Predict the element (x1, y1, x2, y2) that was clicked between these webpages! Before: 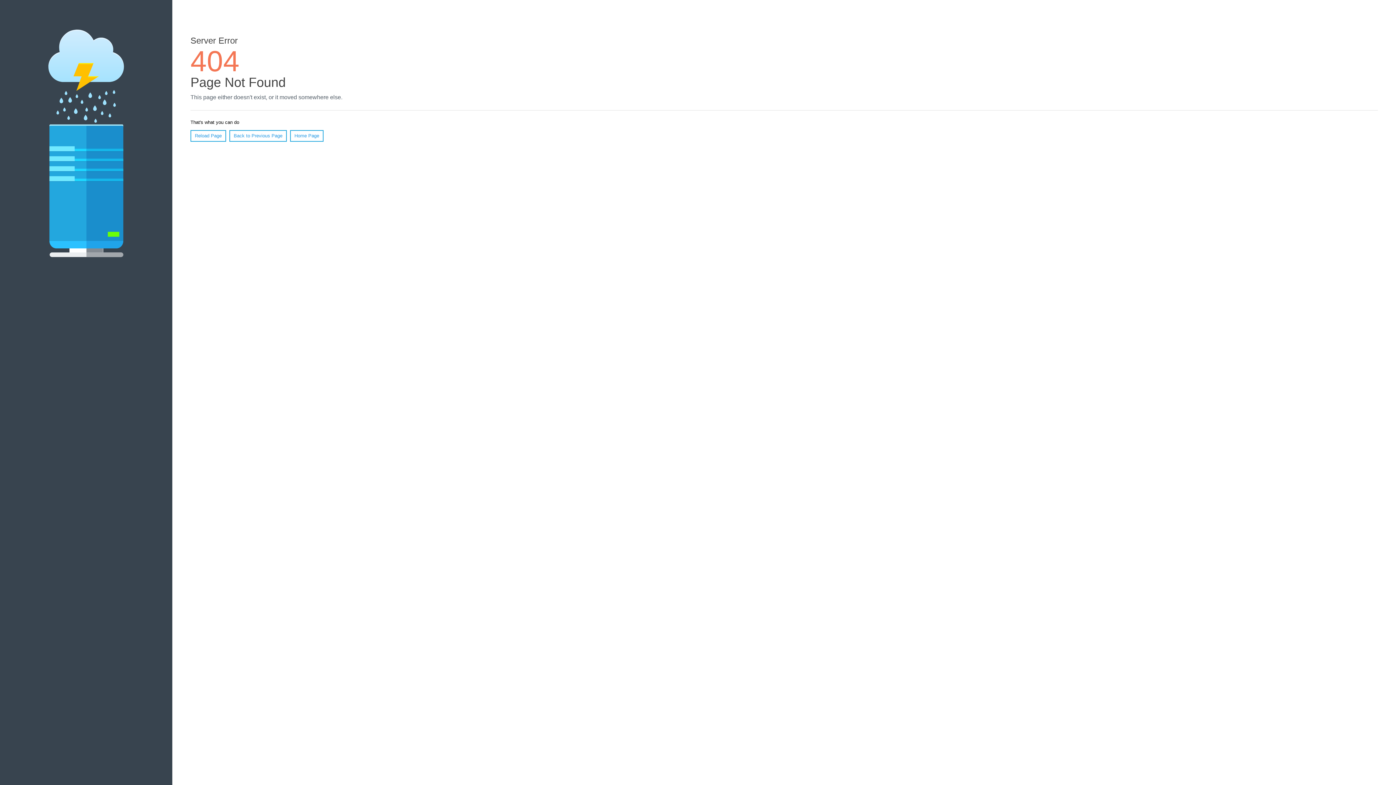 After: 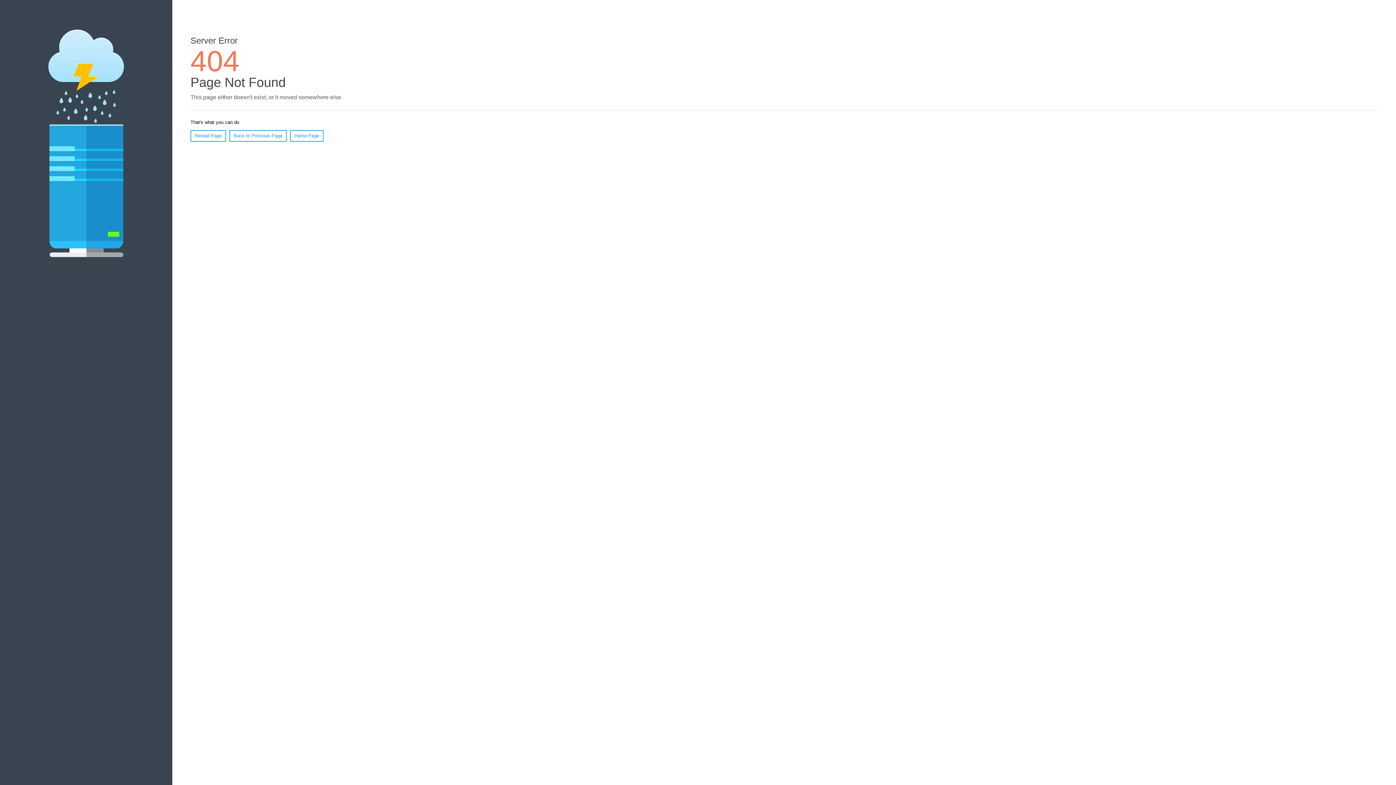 Action: label: Reload Page bbox: (190, 130, 226, 141)